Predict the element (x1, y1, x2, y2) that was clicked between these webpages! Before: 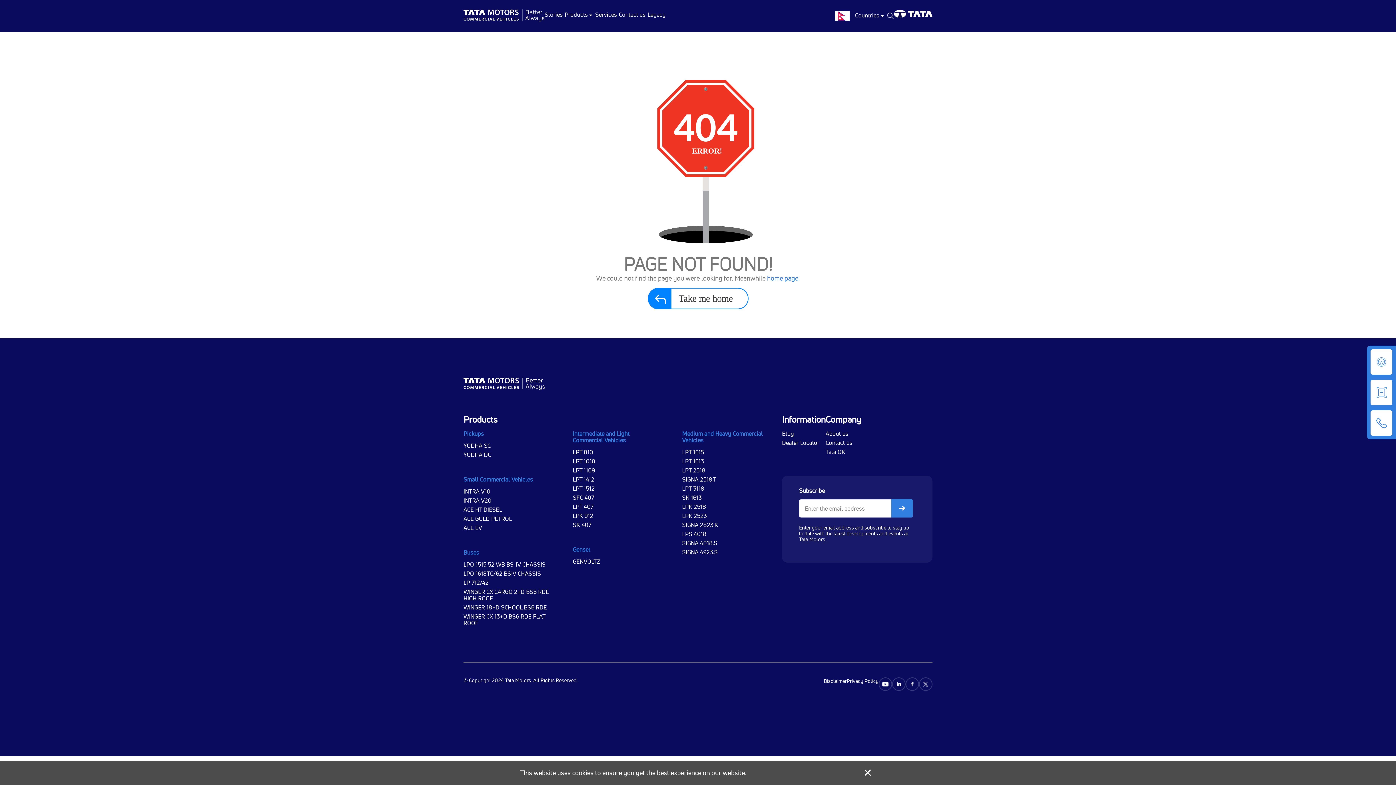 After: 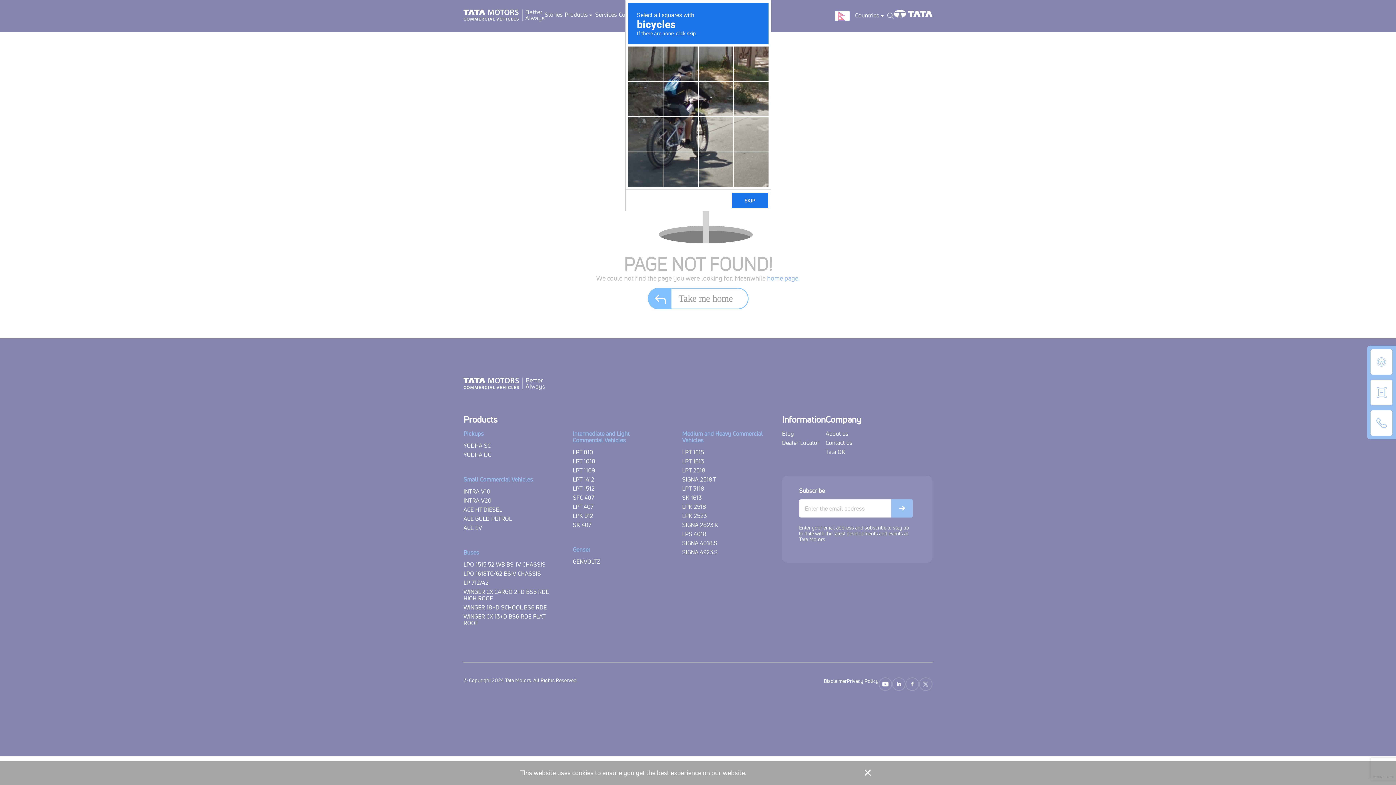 Action: bbox: (891, 499, 913, 517)